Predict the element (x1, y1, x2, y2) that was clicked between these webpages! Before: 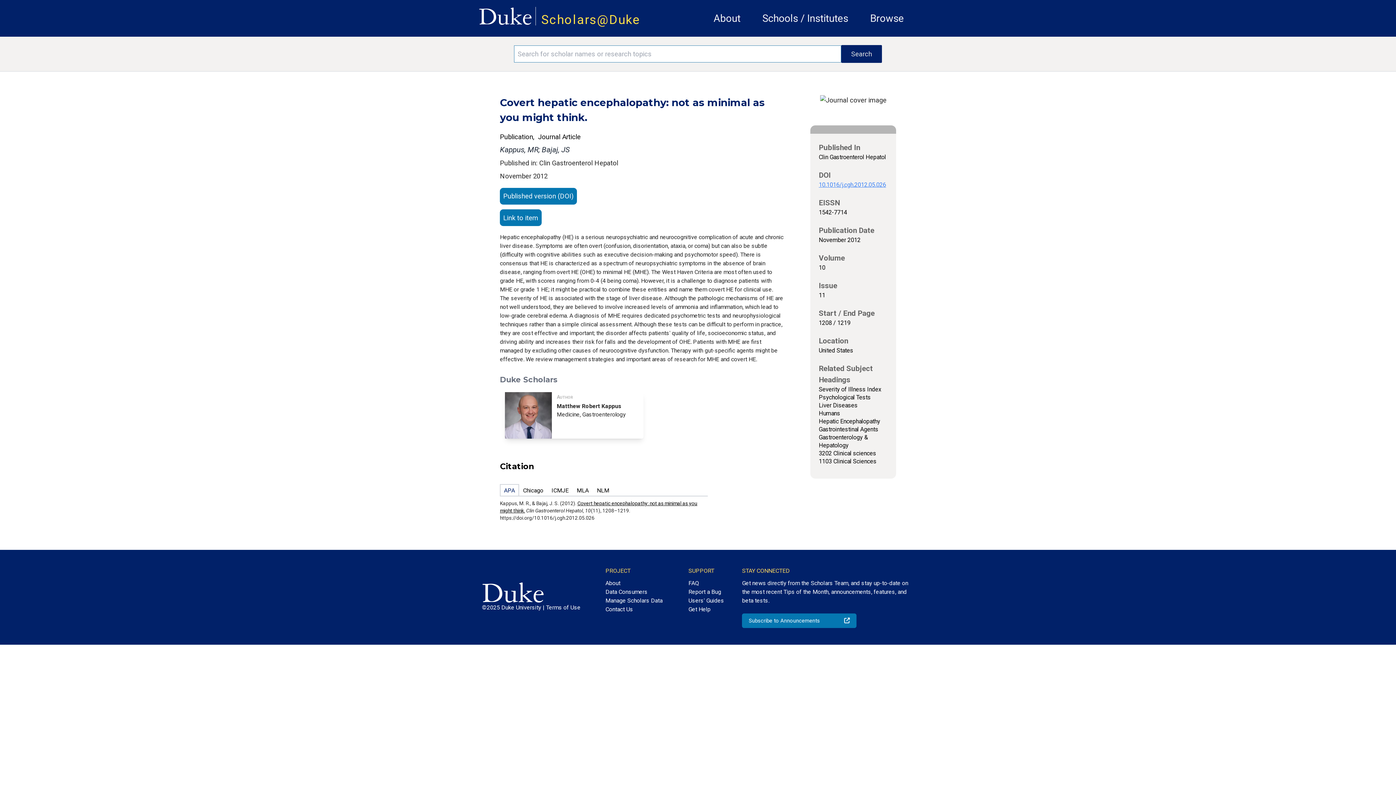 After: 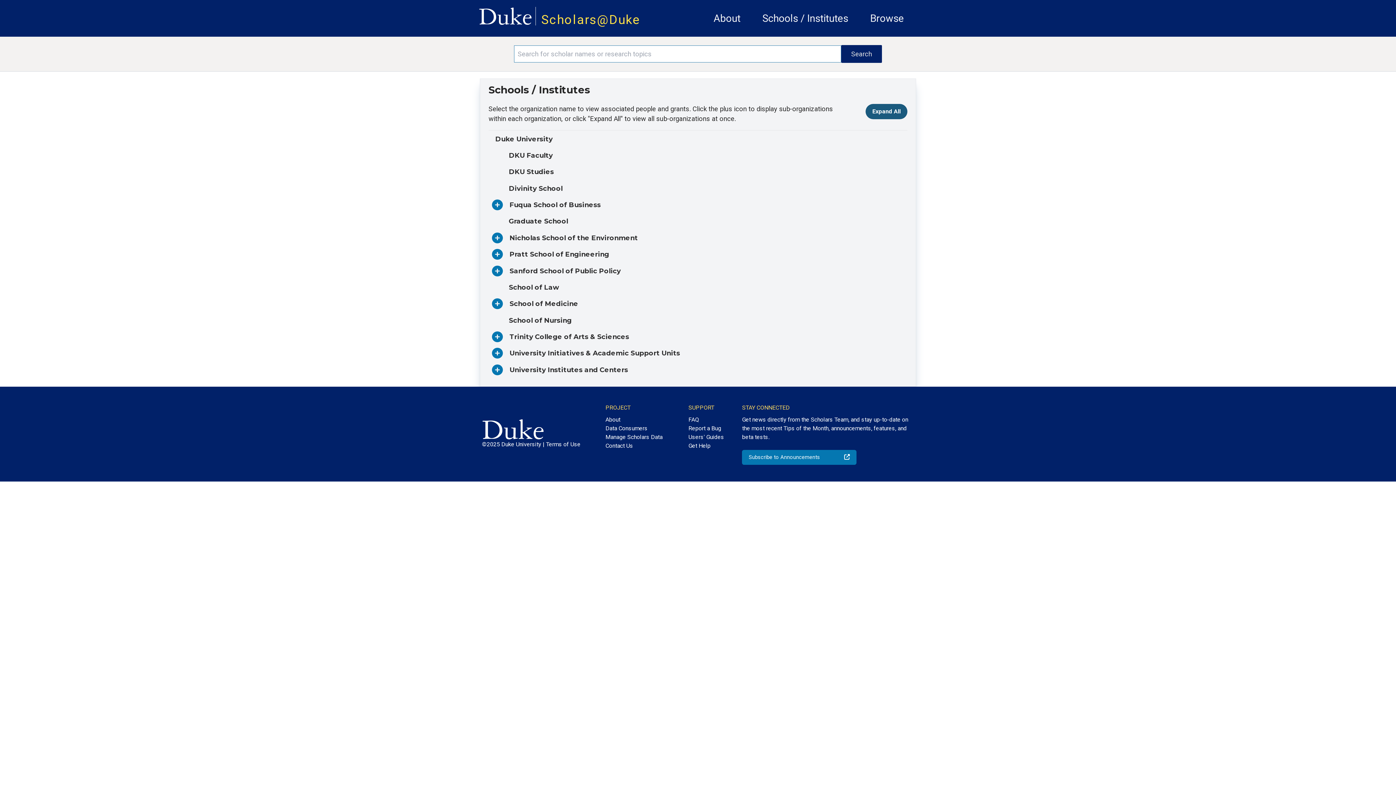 Action: label: Schools / Institutes bbox: (762, 12, 848, 24)